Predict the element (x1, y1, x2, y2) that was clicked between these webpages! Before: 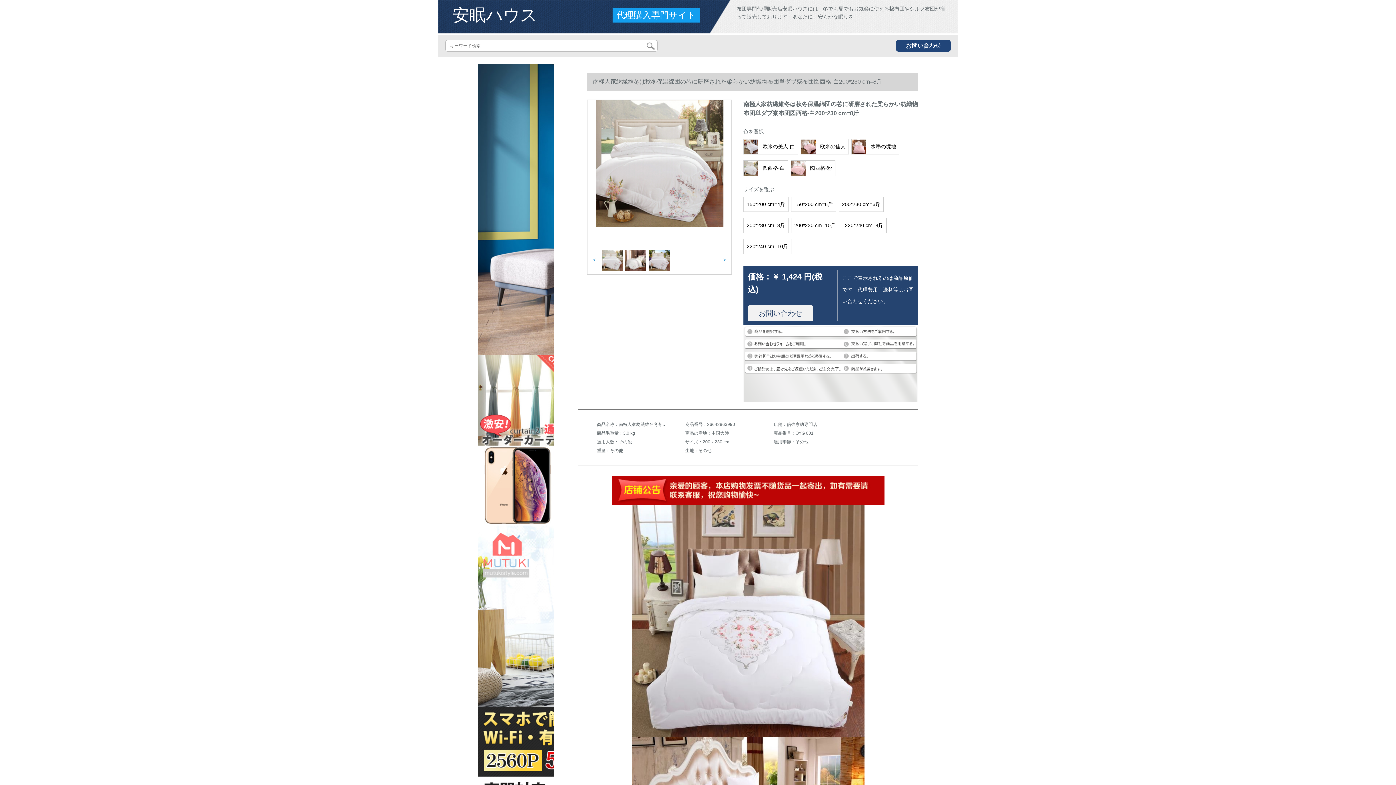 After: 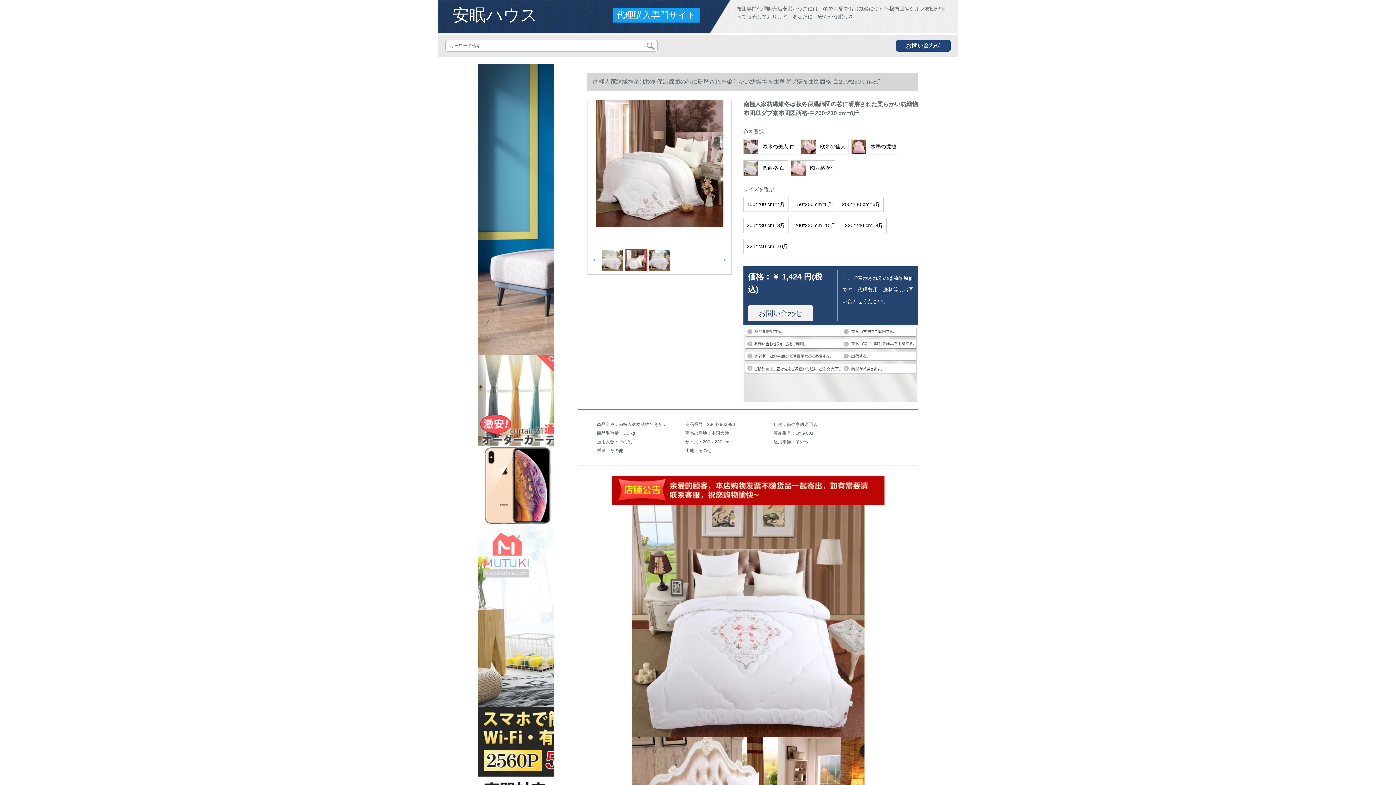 Action: bbox: (625, 249, 646, 271)